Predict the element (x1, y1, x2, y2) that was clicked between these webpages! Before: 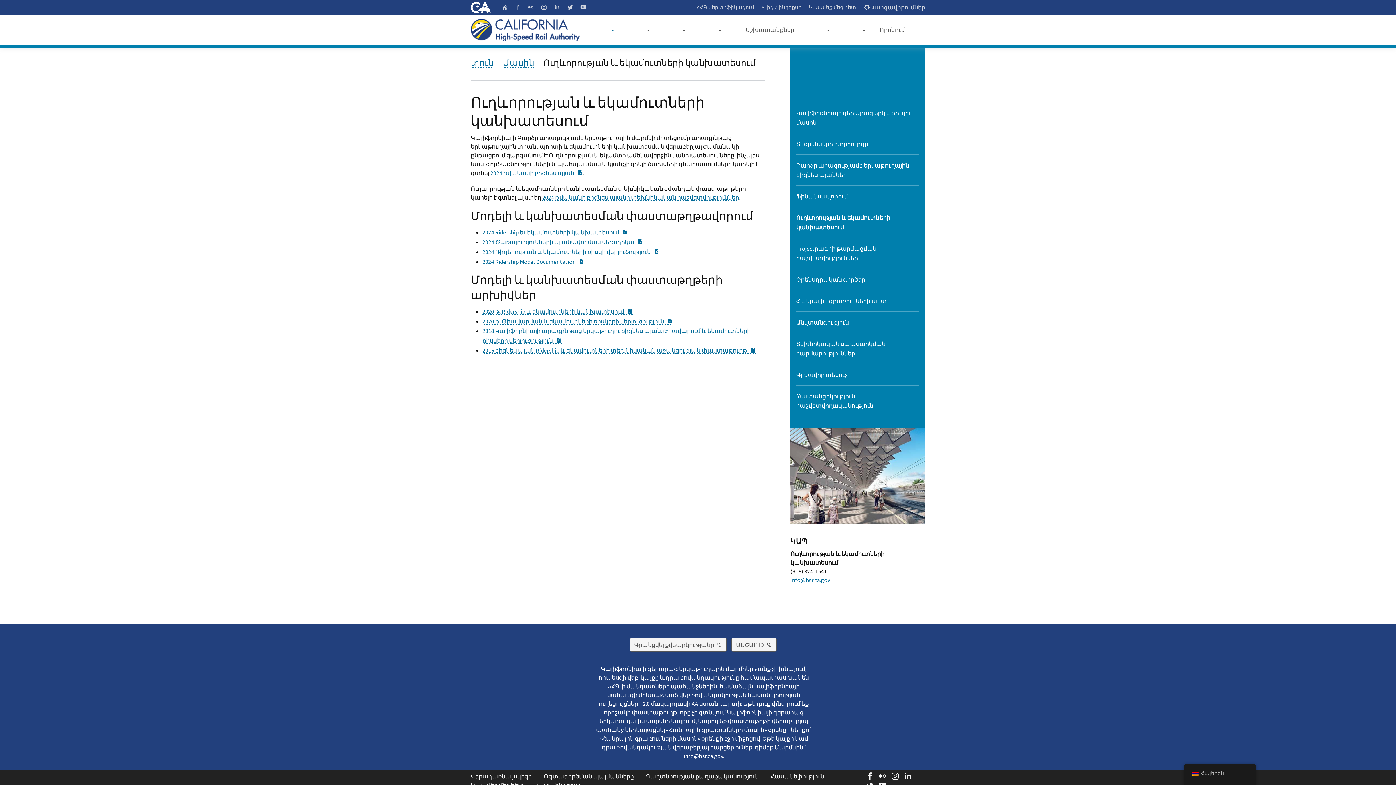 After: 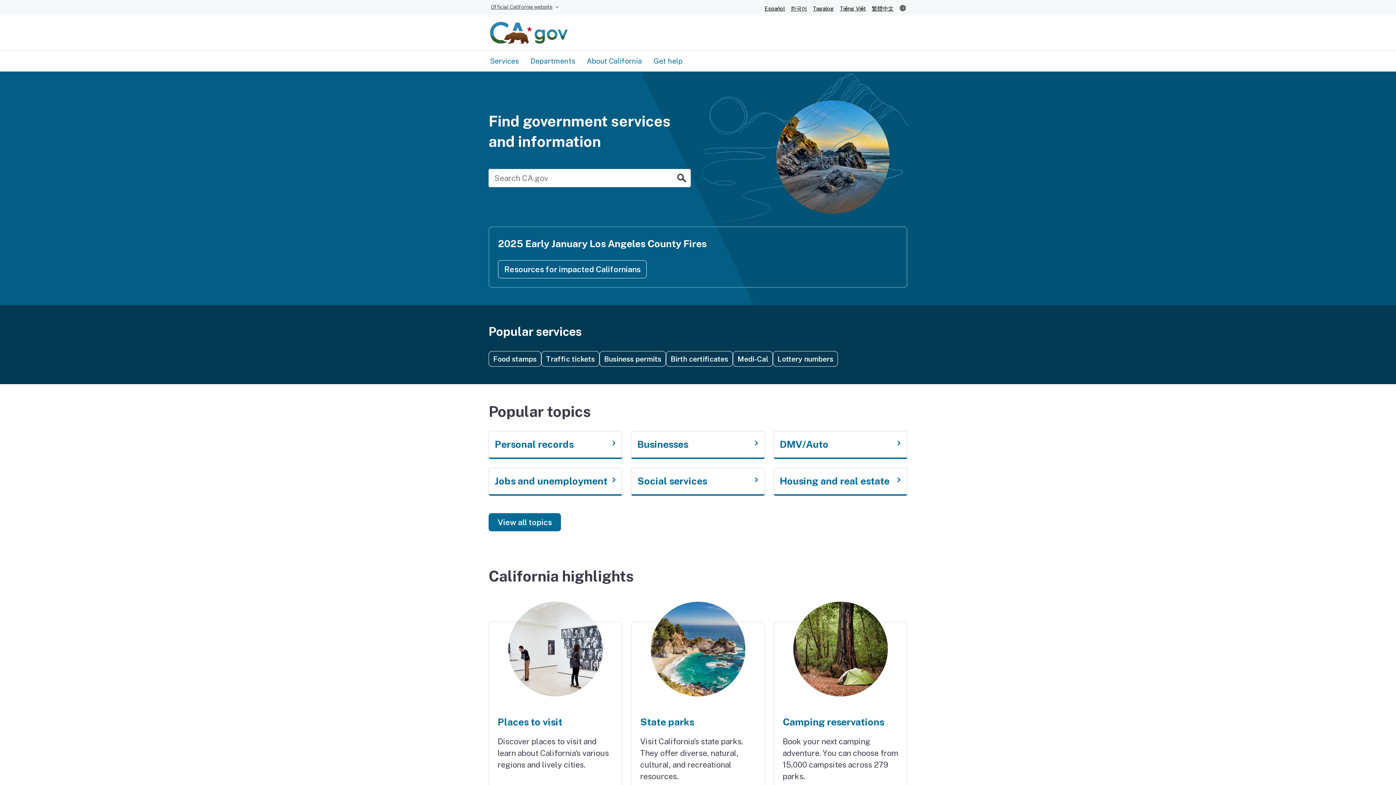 Action: bbox: (470, 1, 491, 12) label: CA.gov